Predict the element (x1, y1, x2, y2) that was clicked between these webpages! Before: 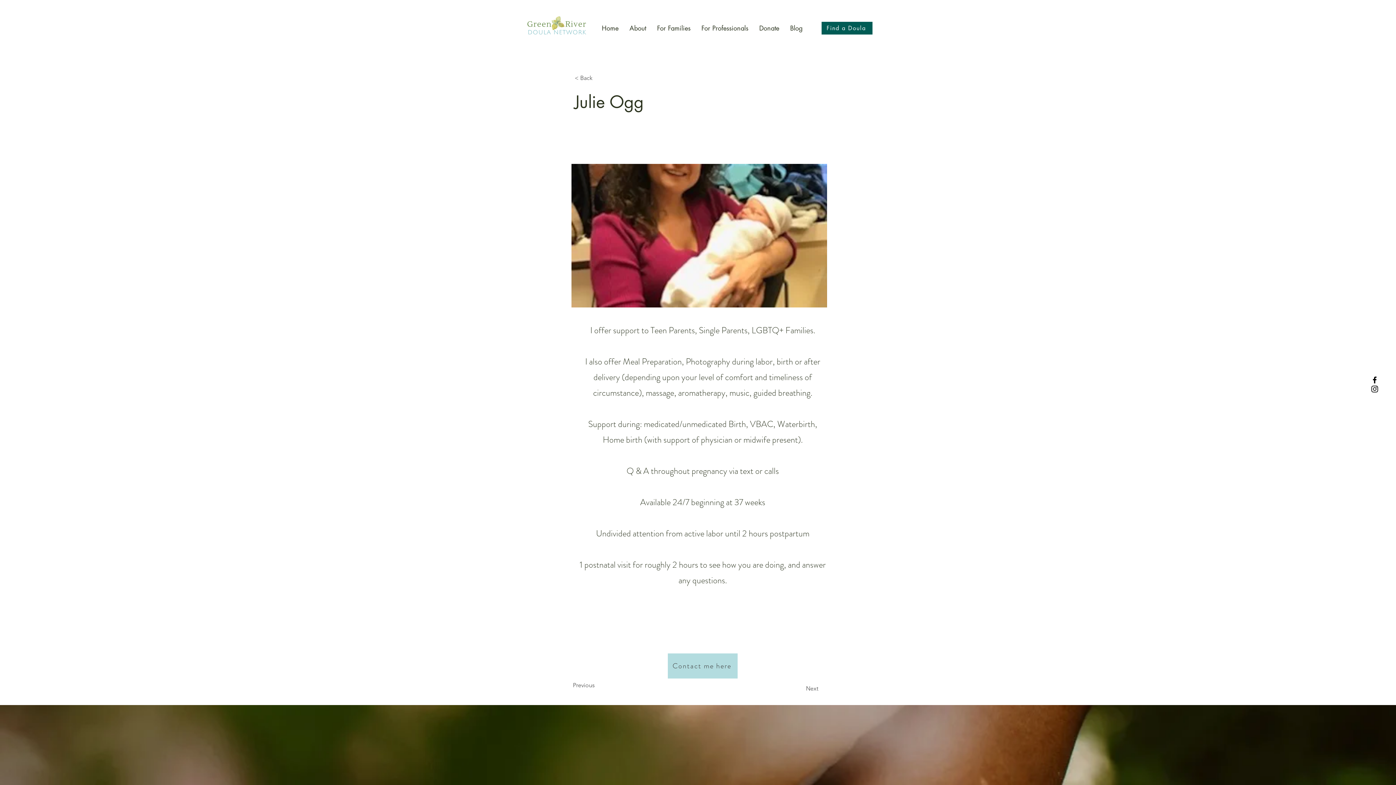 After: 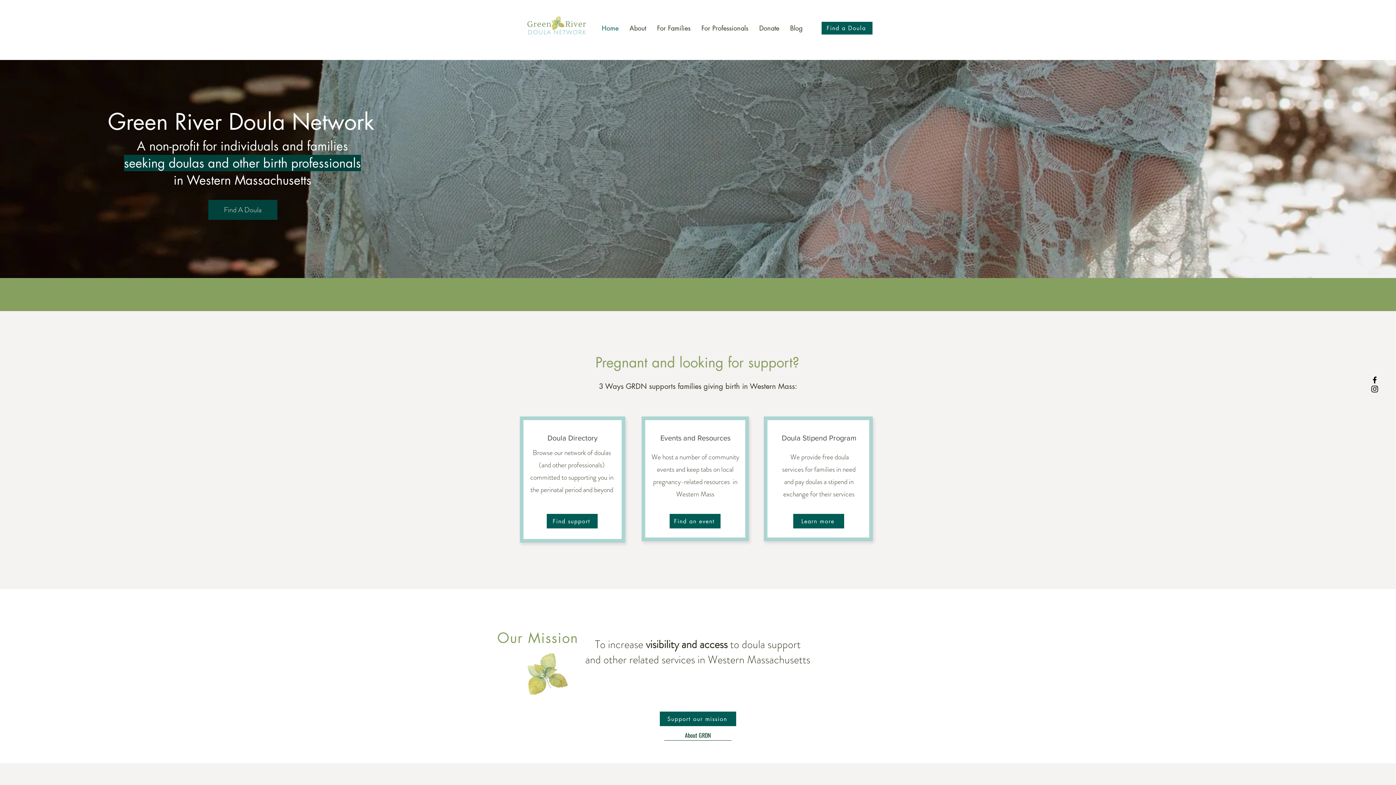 Action: bbox: (596, 16, 624, 40) label: Home